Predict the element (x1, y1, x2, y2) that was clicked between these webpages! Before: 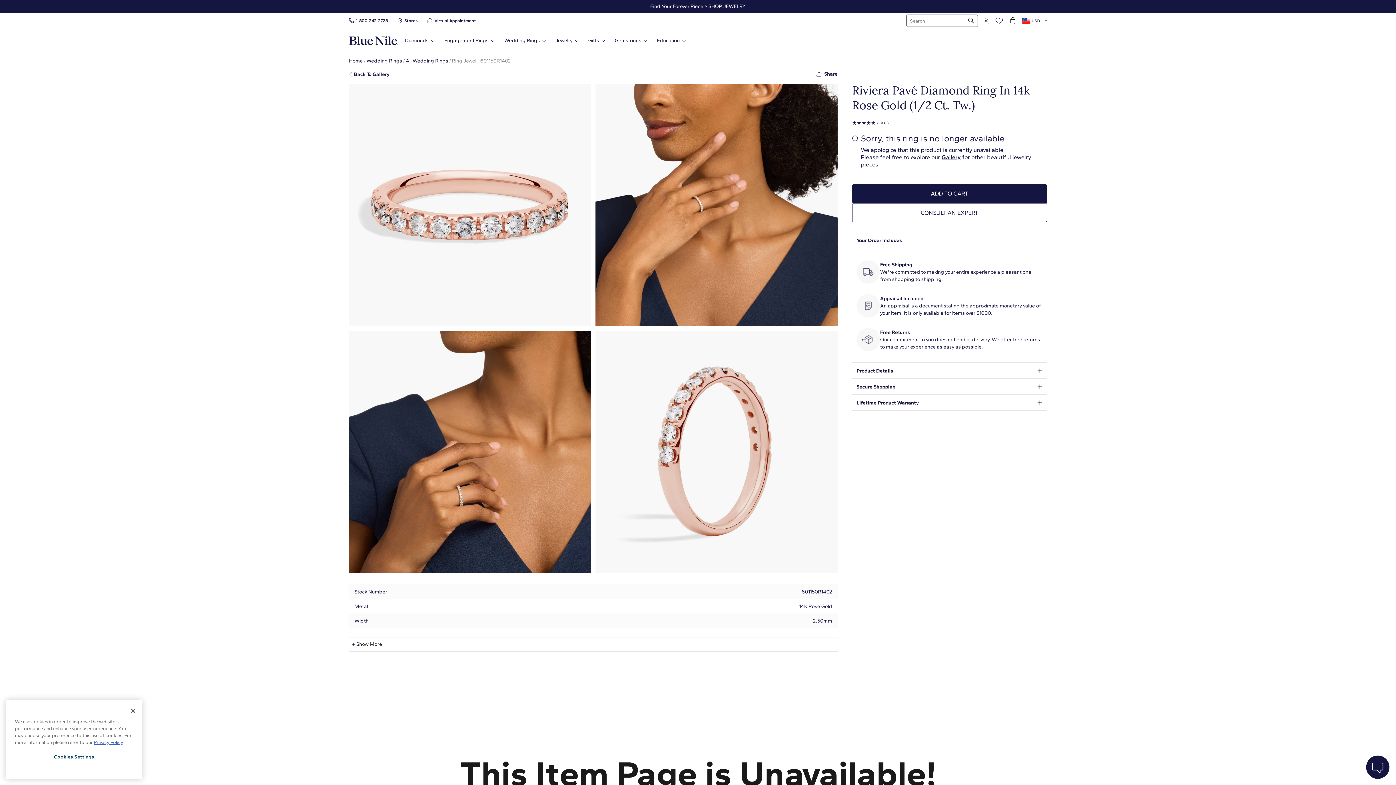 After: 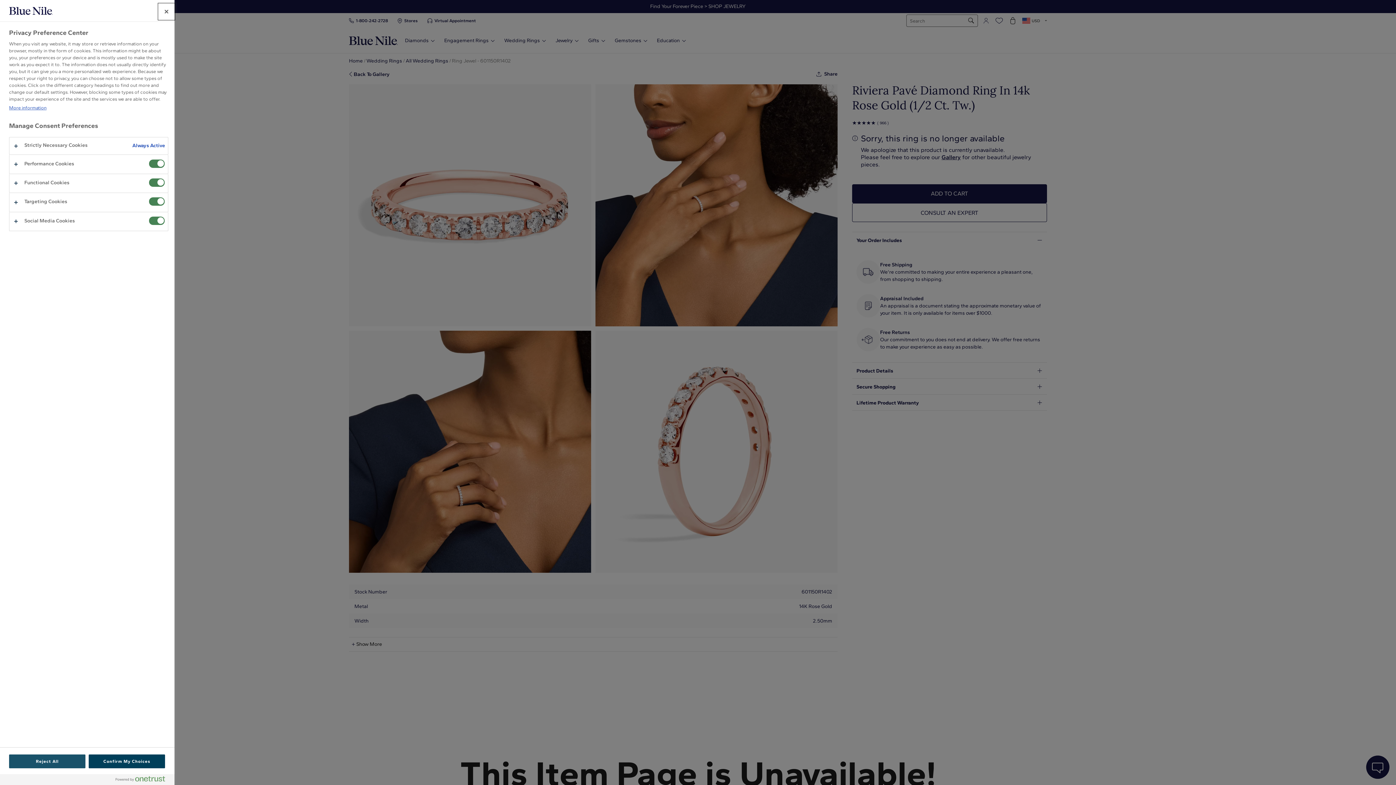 Action: label: Cookies Settings bbox: (14, 749, 133, 765)